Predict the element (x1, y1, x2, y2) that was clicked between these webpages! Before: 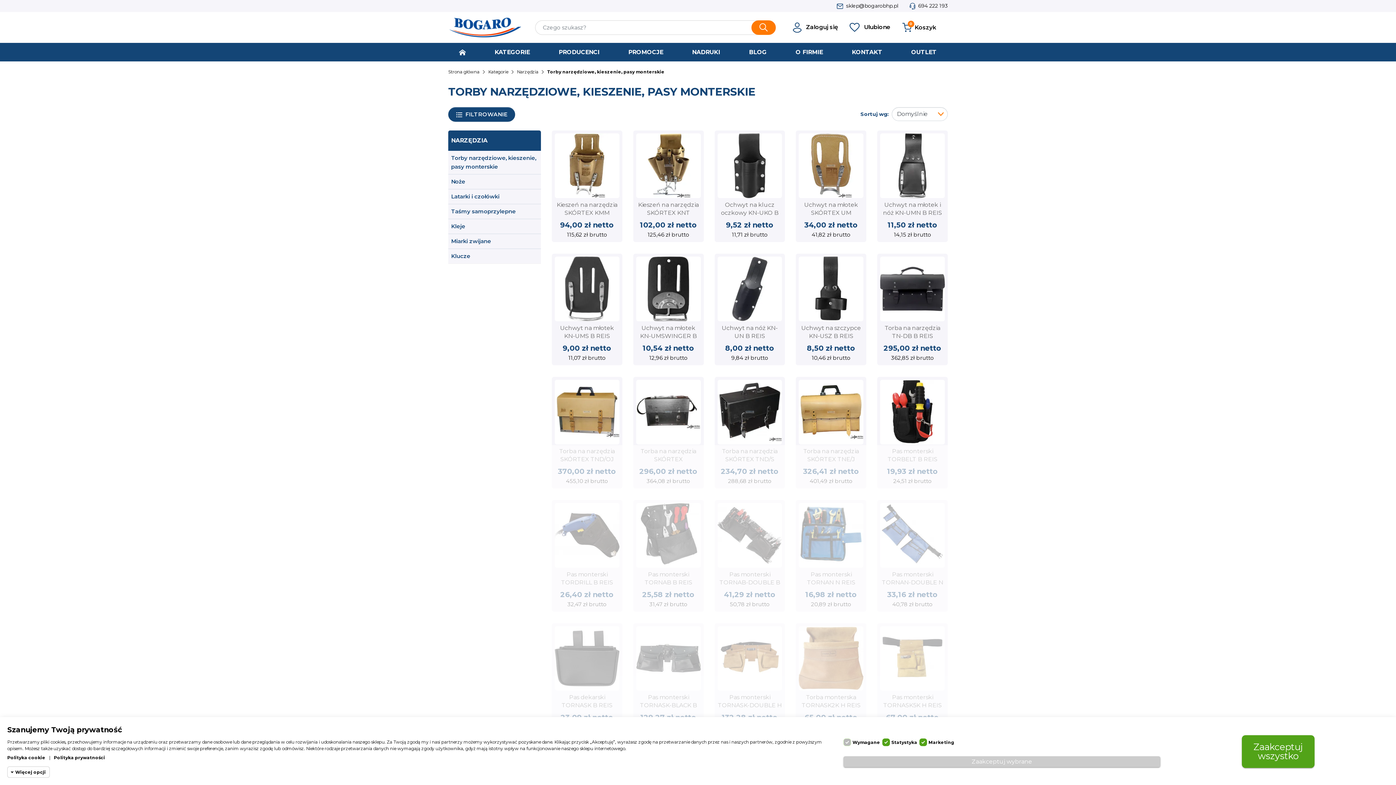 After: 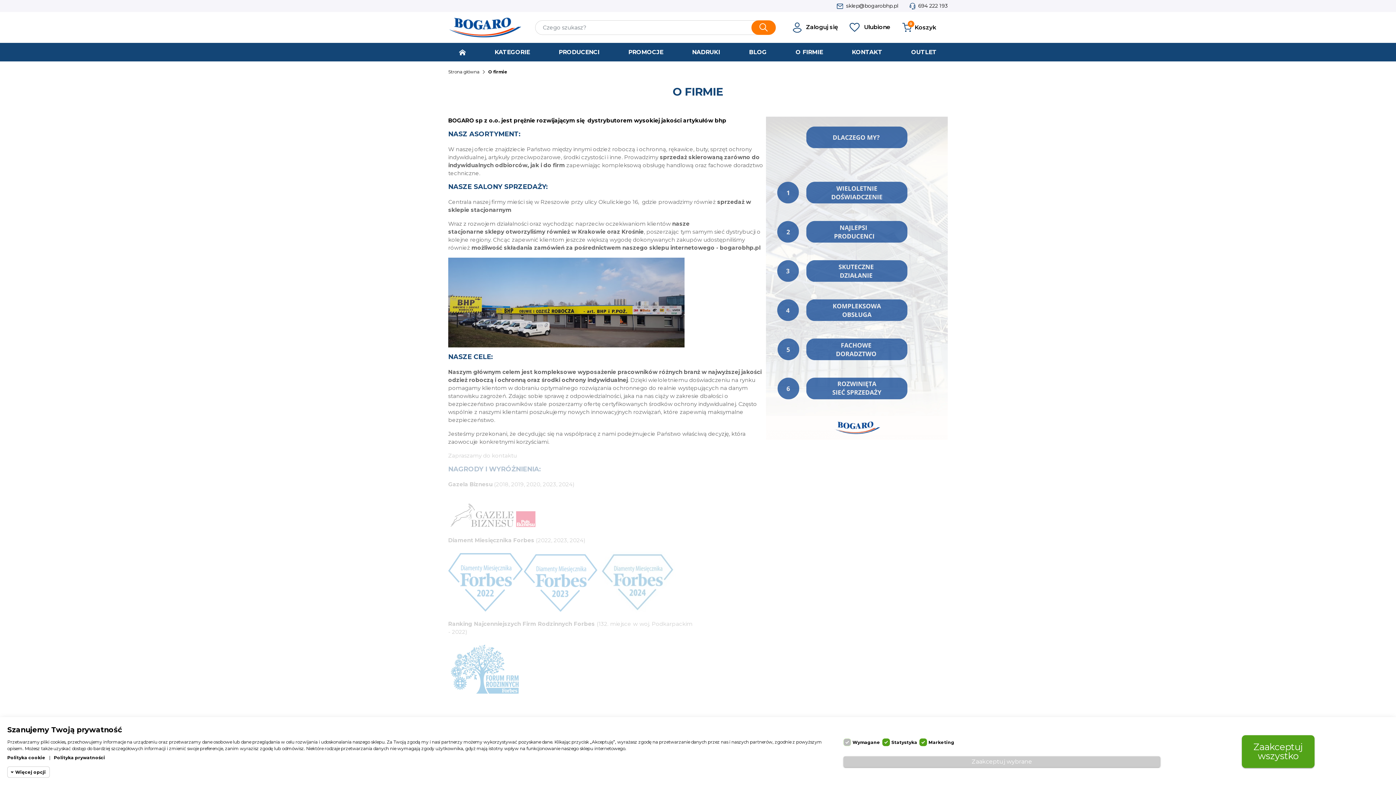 Action: label: O FIRMIE bbox: (784, 42, 834, 61)